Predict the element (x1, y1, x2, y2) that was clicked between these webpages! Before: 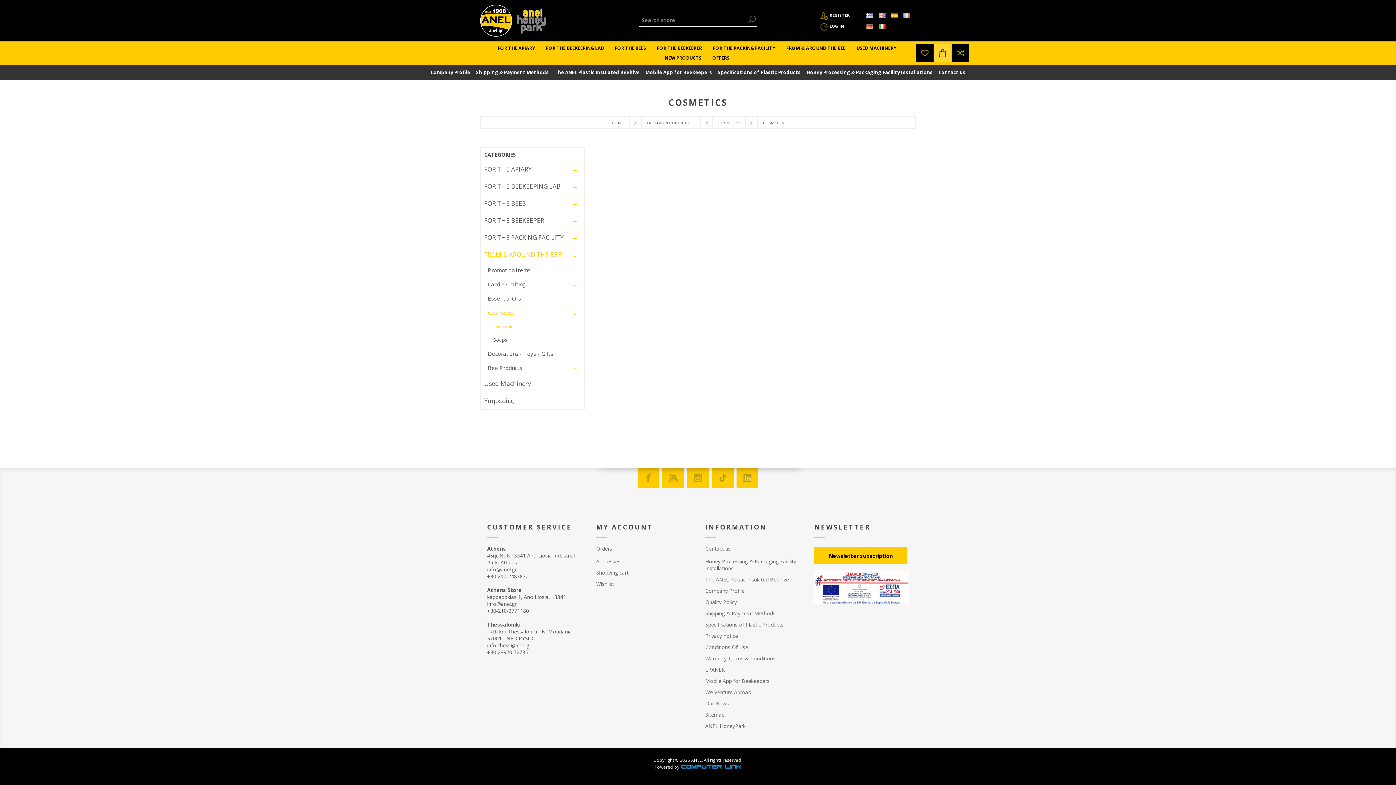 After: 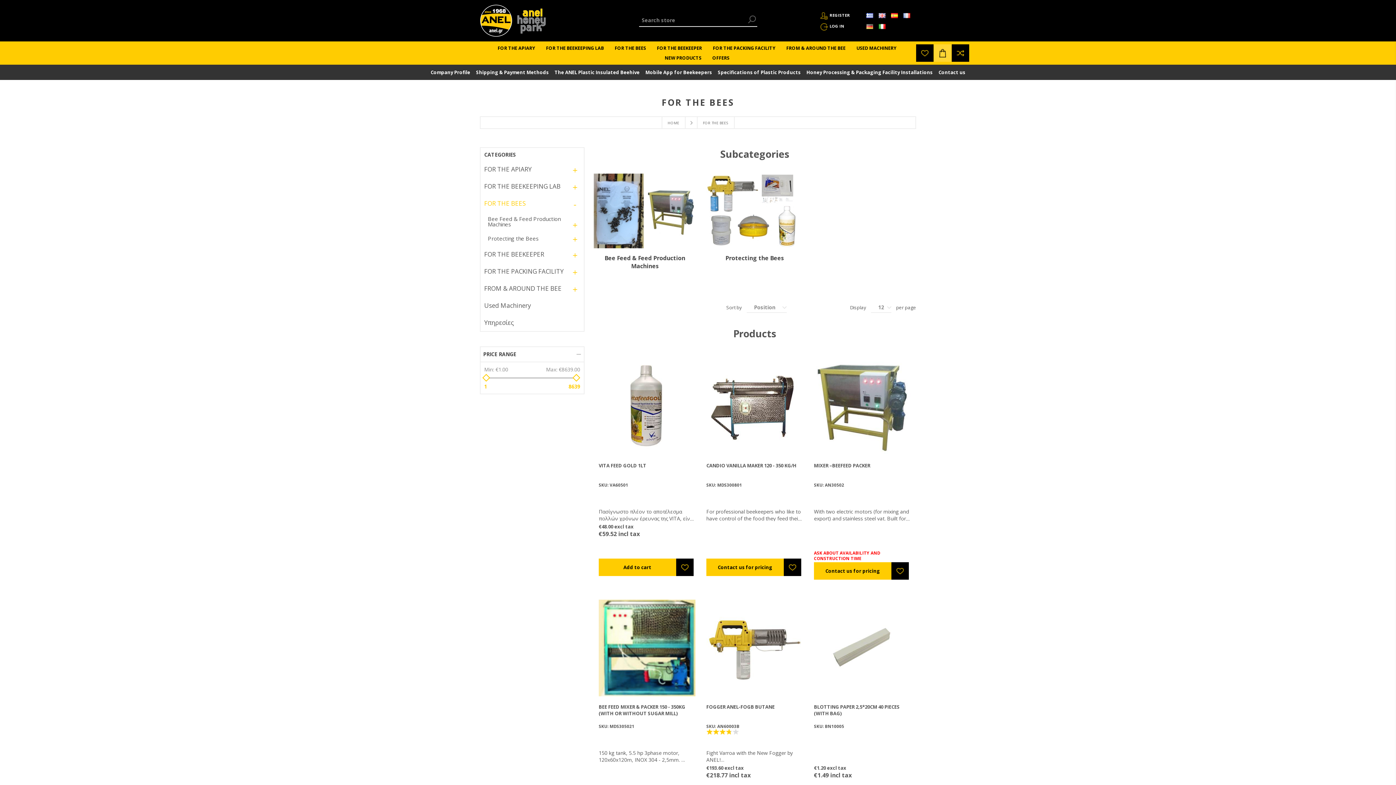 Action: label: FOR THE BEES bbox: (609, 43, 651, 53)